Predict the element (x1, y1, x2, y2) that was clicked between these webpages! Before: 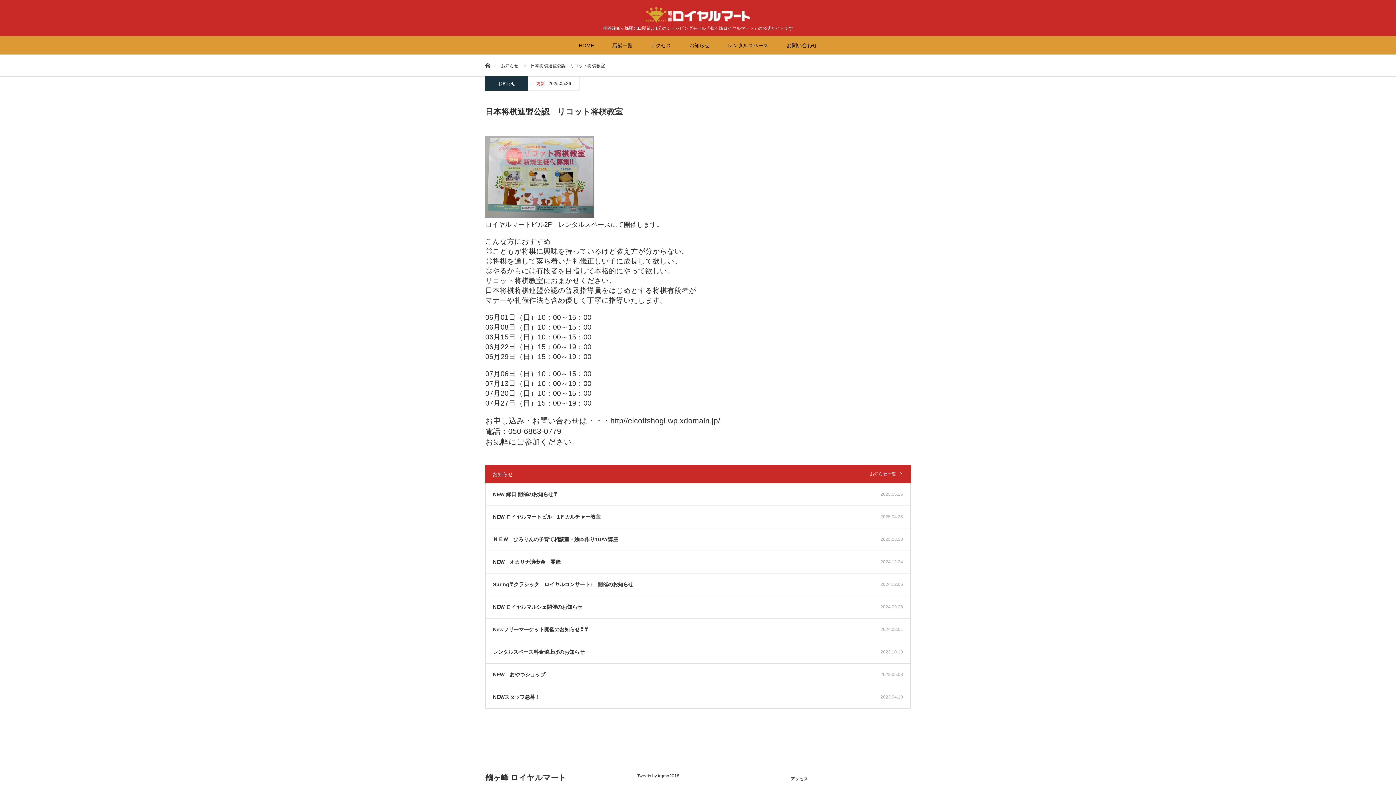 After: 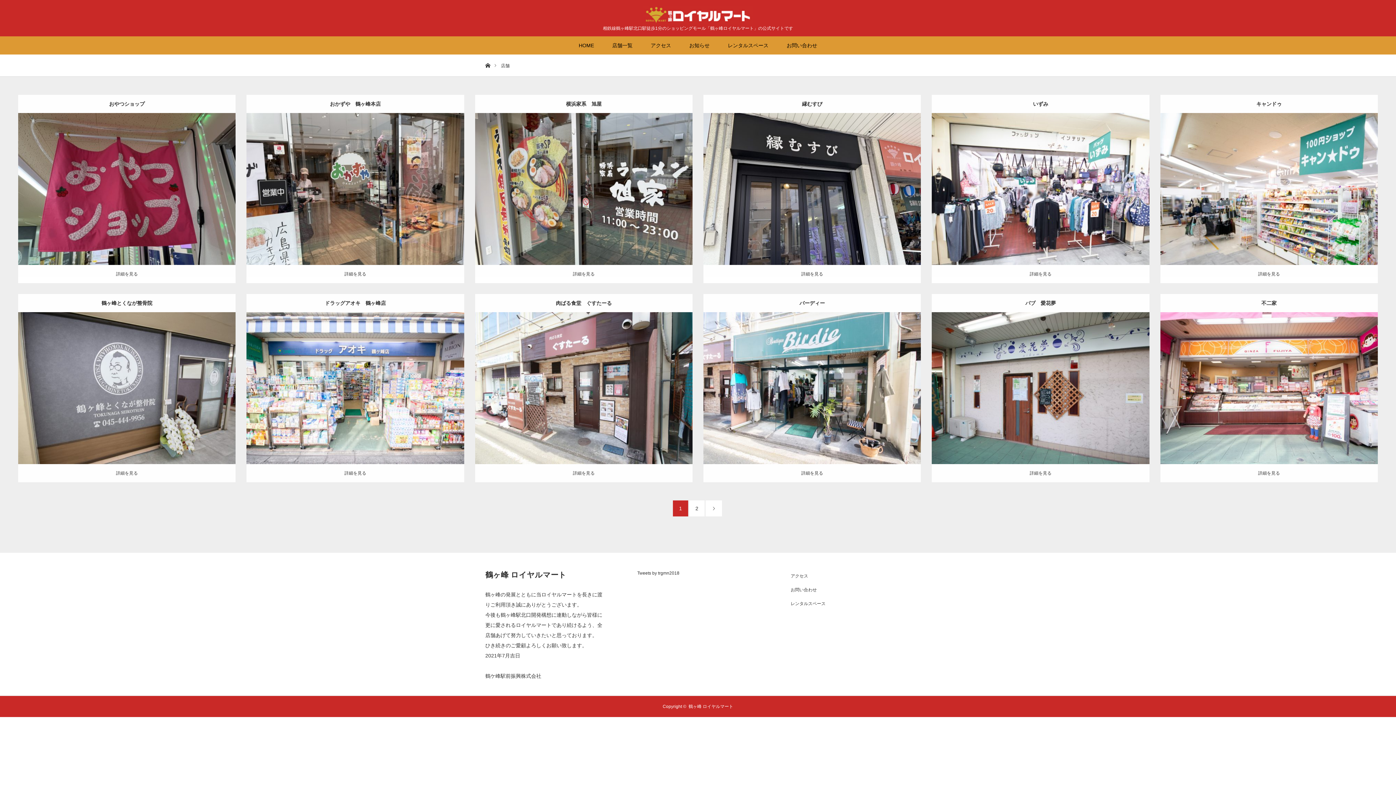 Action: label: 店舗一覧 bbox: (603, 36, 641, 54)